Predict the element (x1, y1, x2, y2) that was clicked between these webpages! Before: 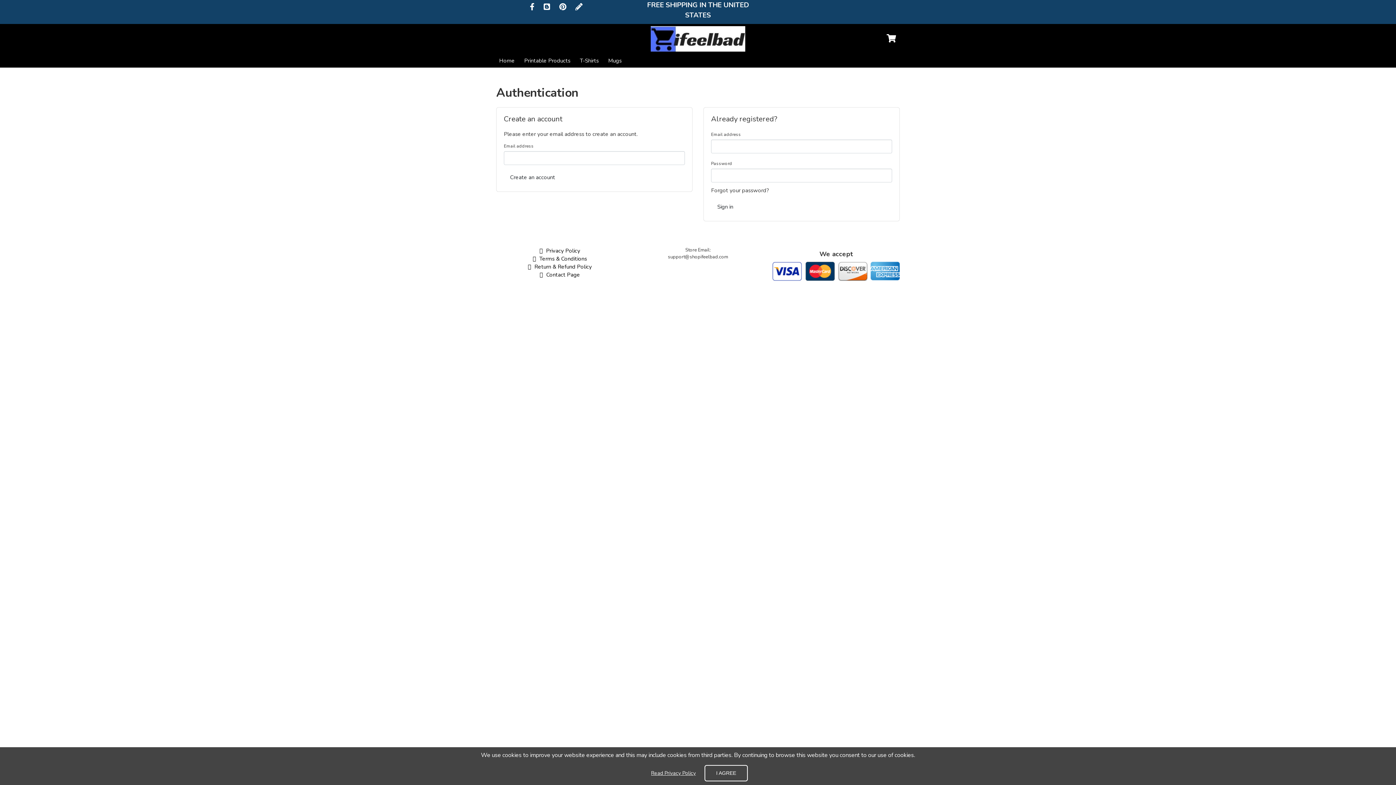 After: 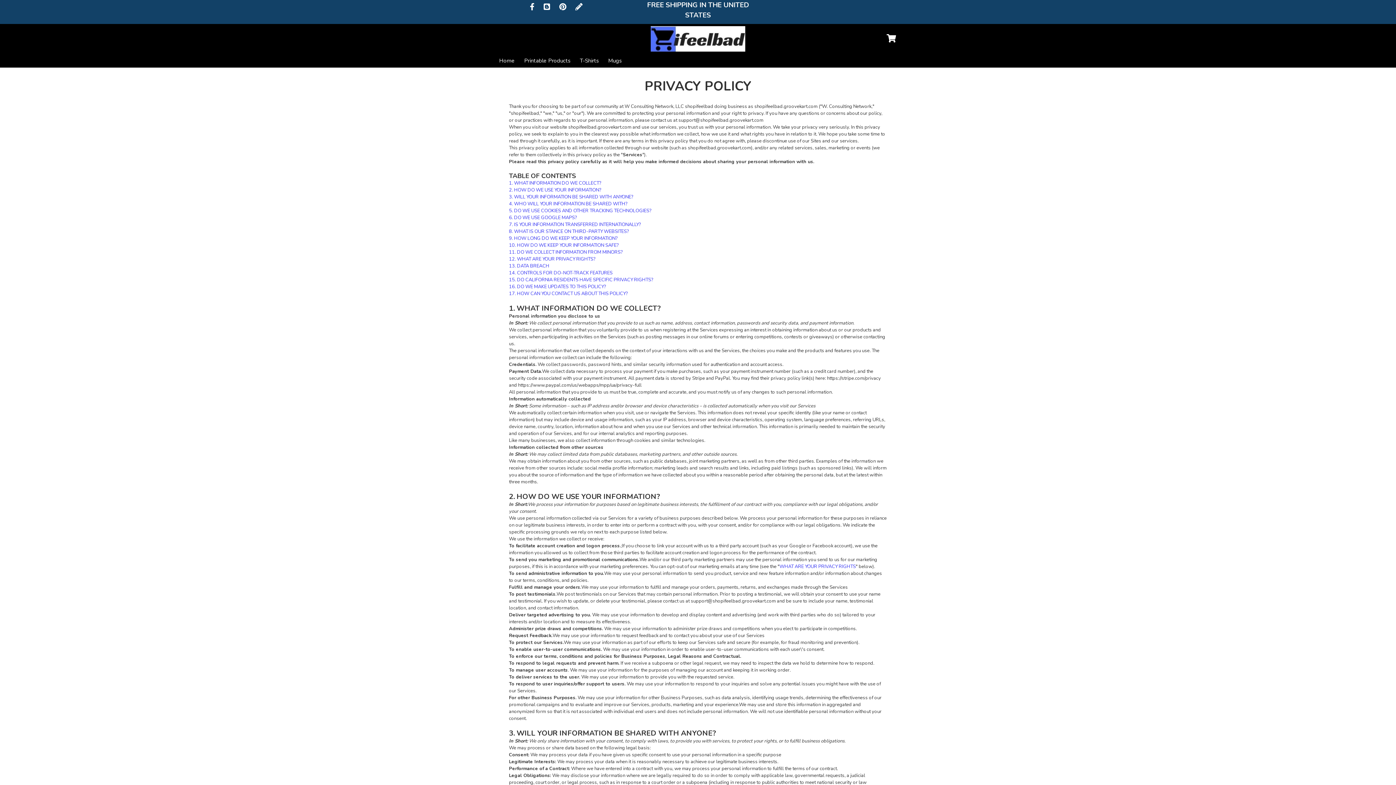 Action: bbox: (539, 247, 580, 254) label:  Privacy Policy